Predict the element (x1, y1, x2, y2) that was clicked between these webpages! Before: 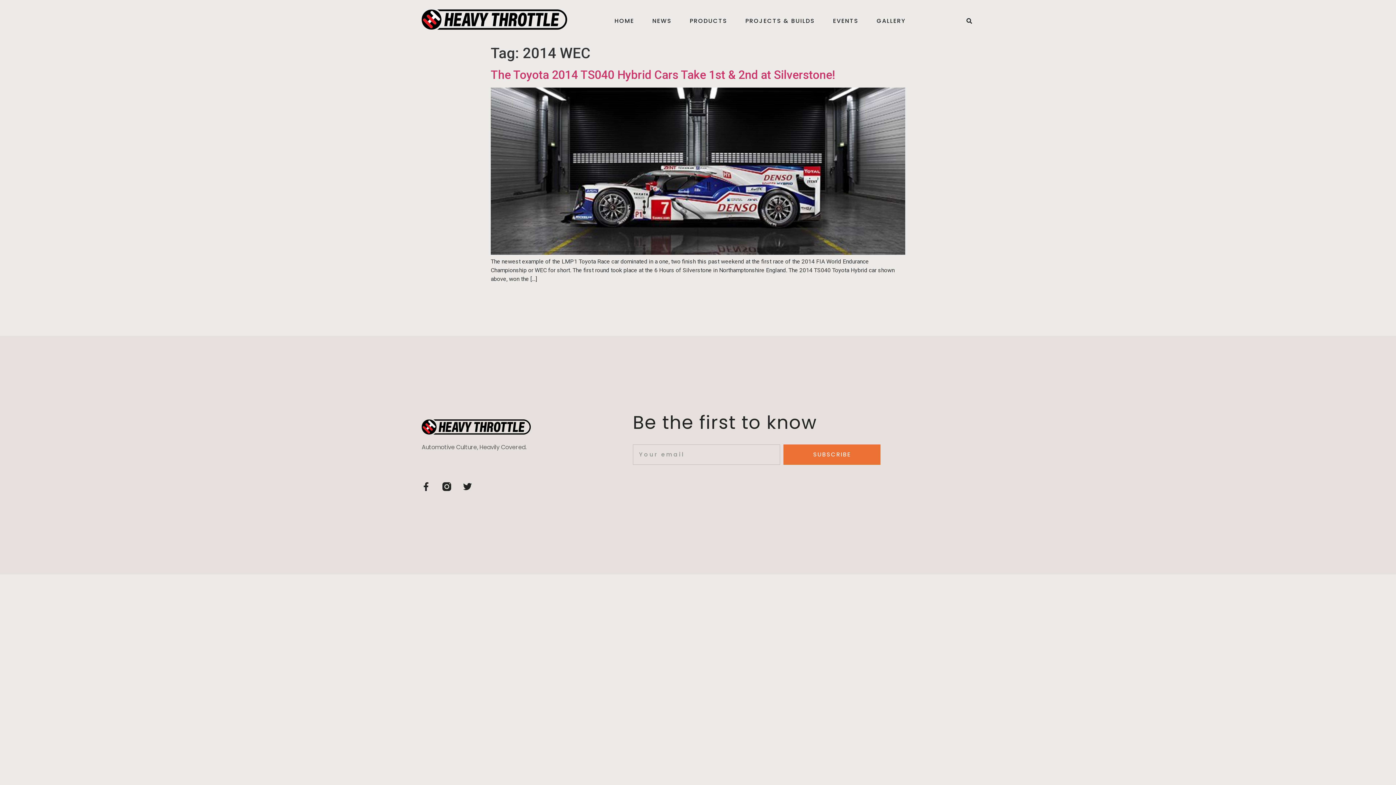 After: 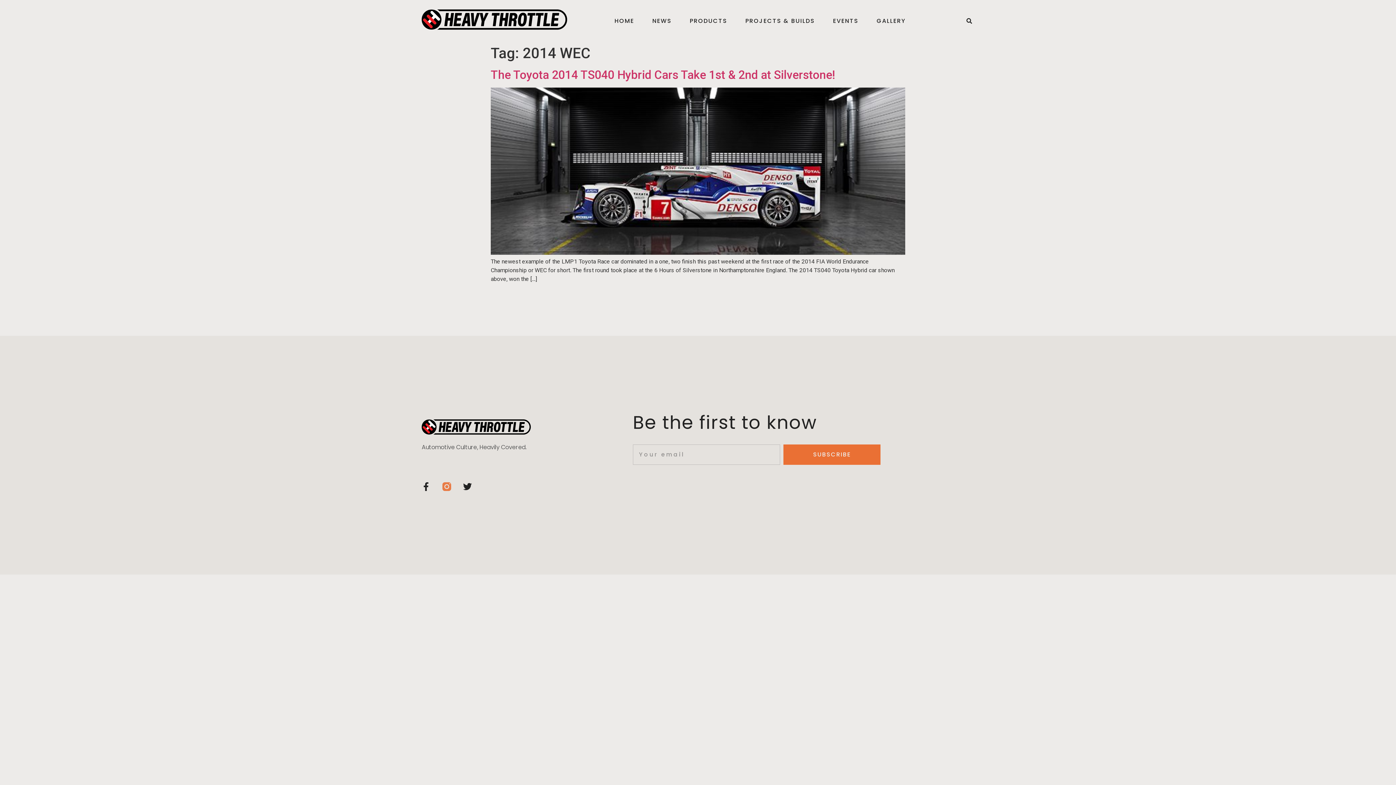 Action: bbox: (442, 482, 451, 491)